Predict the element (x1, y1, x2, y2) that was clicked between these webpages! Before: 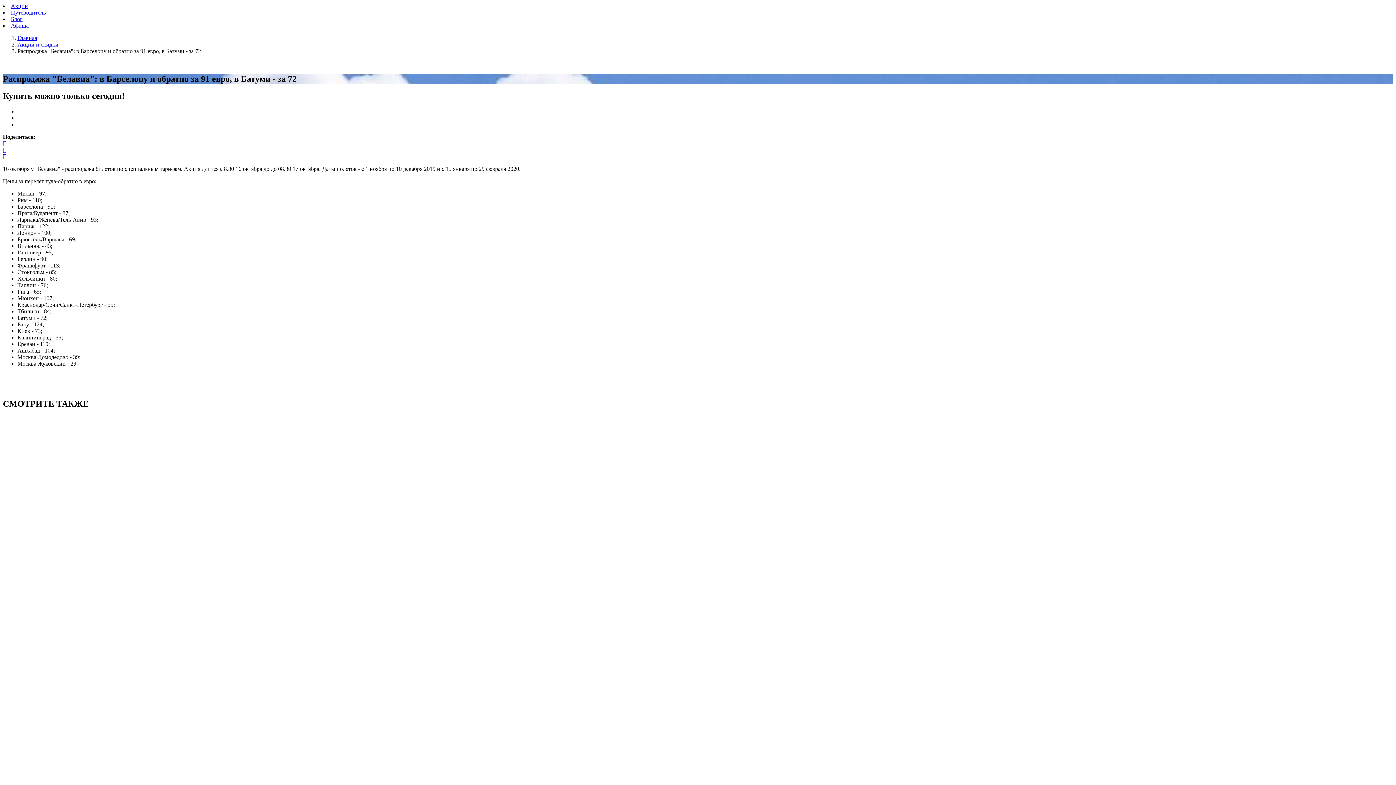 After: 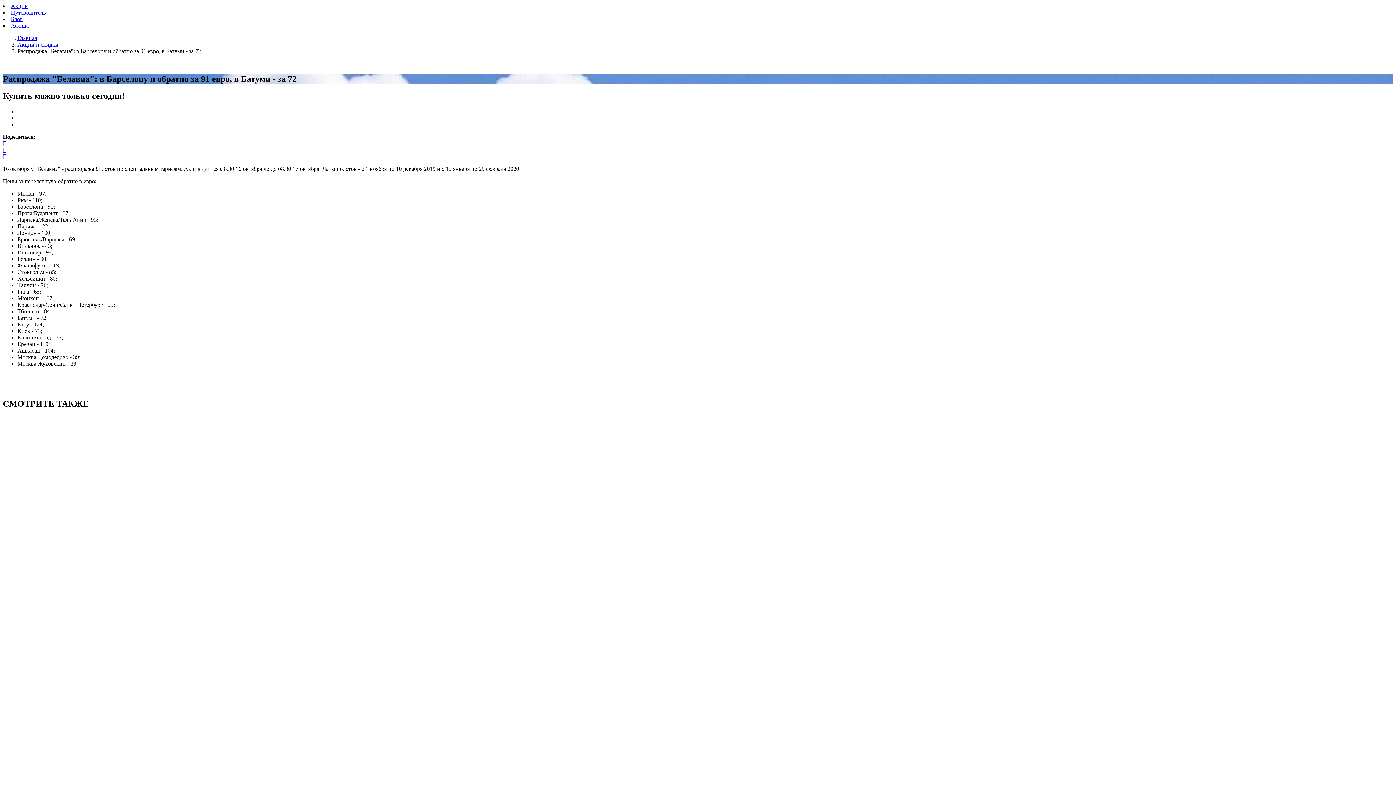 Action: bbox: (2, 153, 6, 159)